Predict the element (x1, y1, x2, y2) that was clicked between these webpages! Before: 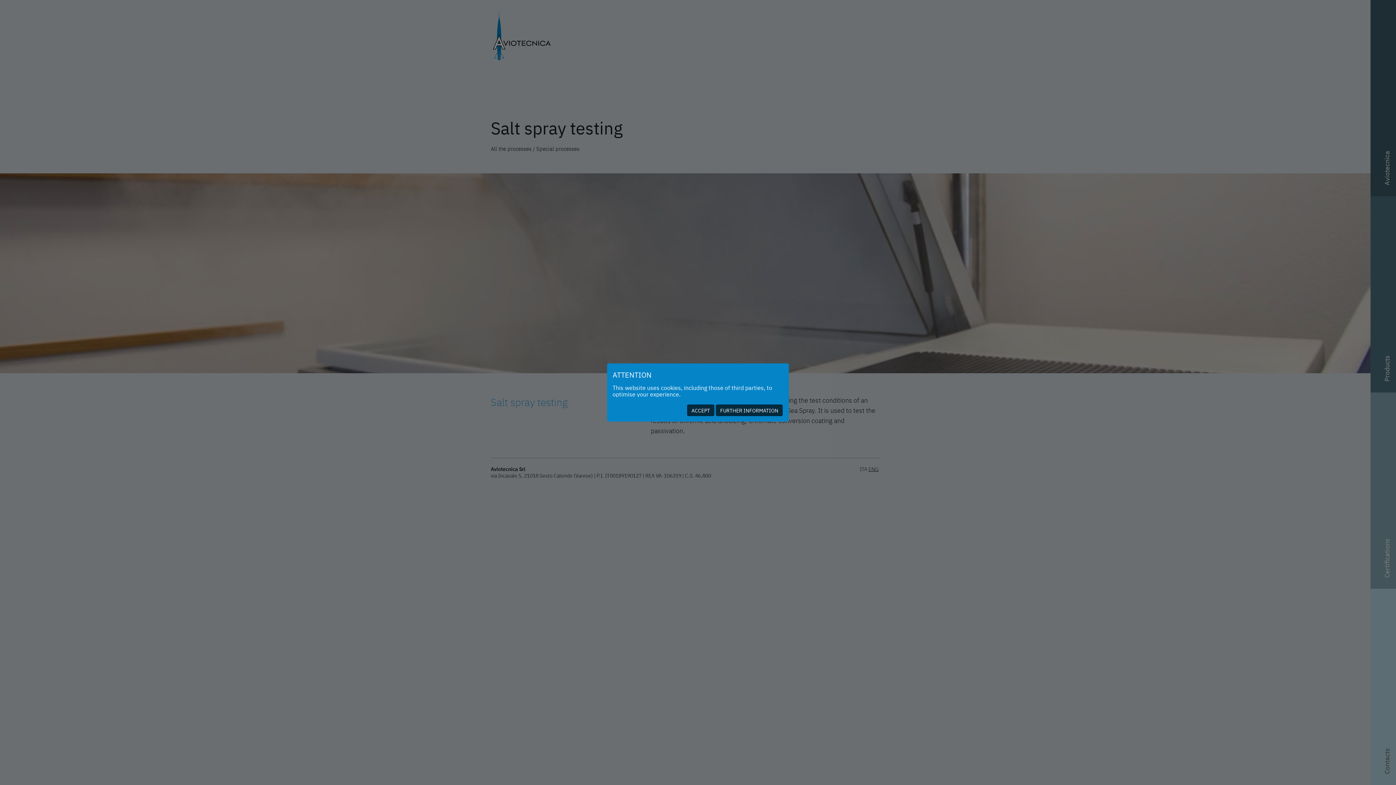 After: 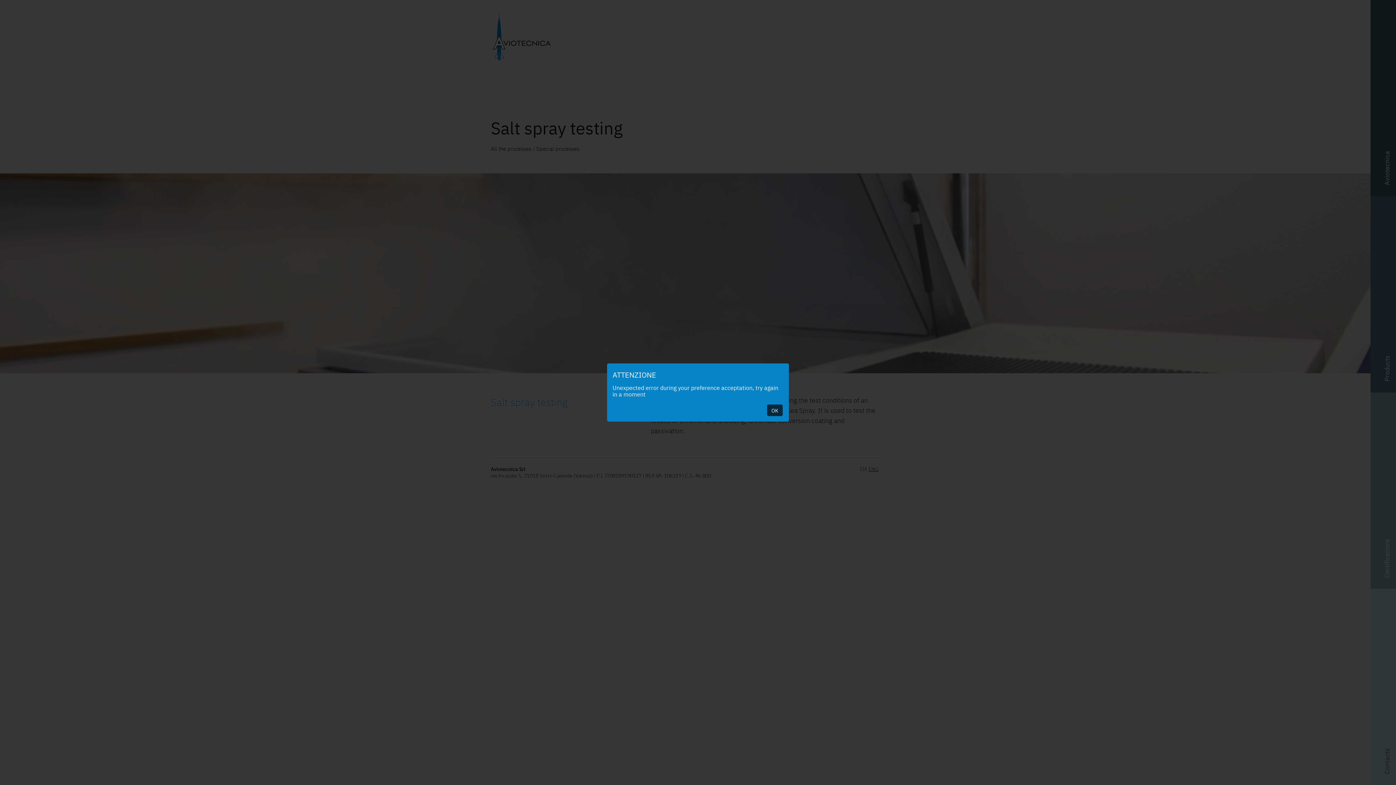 Action: bbox: (687, 404, 714, 416) label: ACCEPT